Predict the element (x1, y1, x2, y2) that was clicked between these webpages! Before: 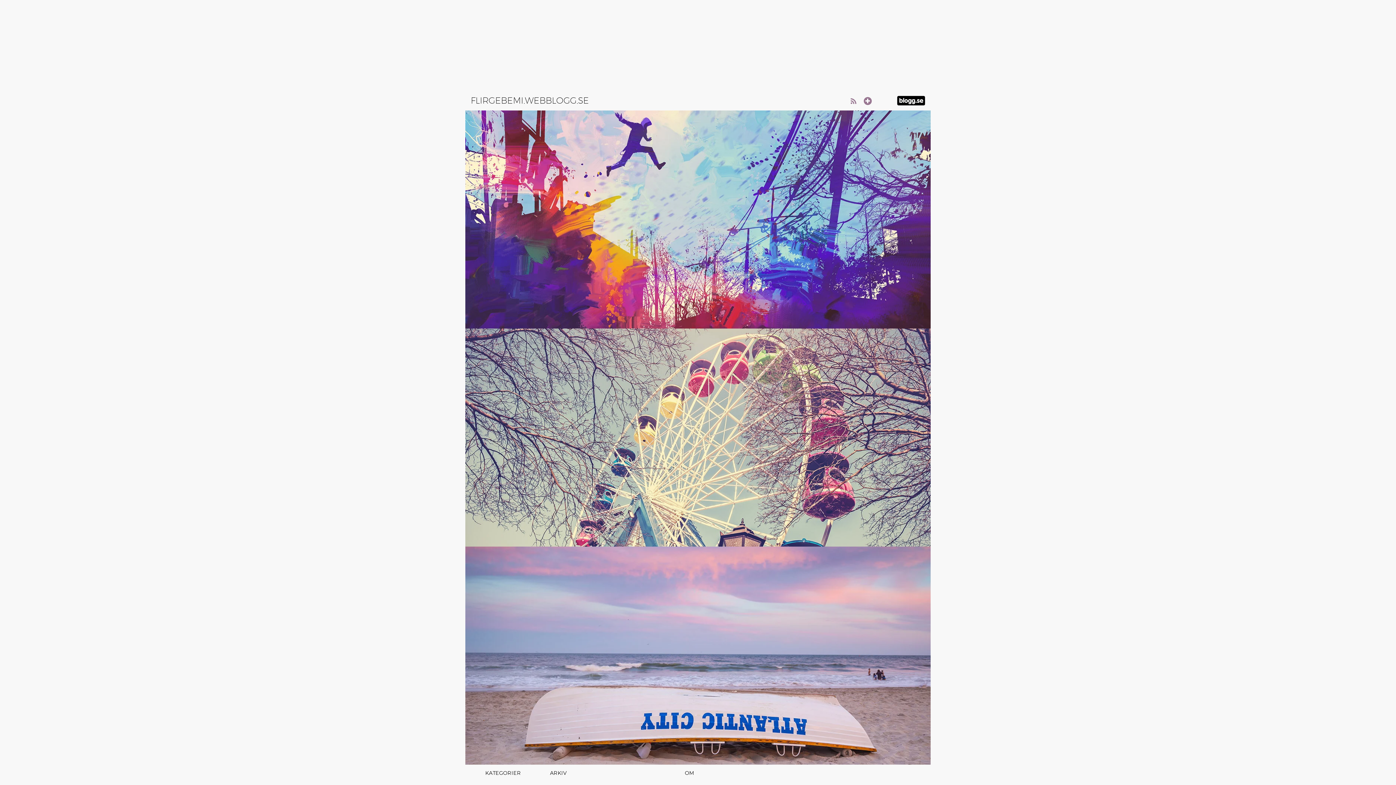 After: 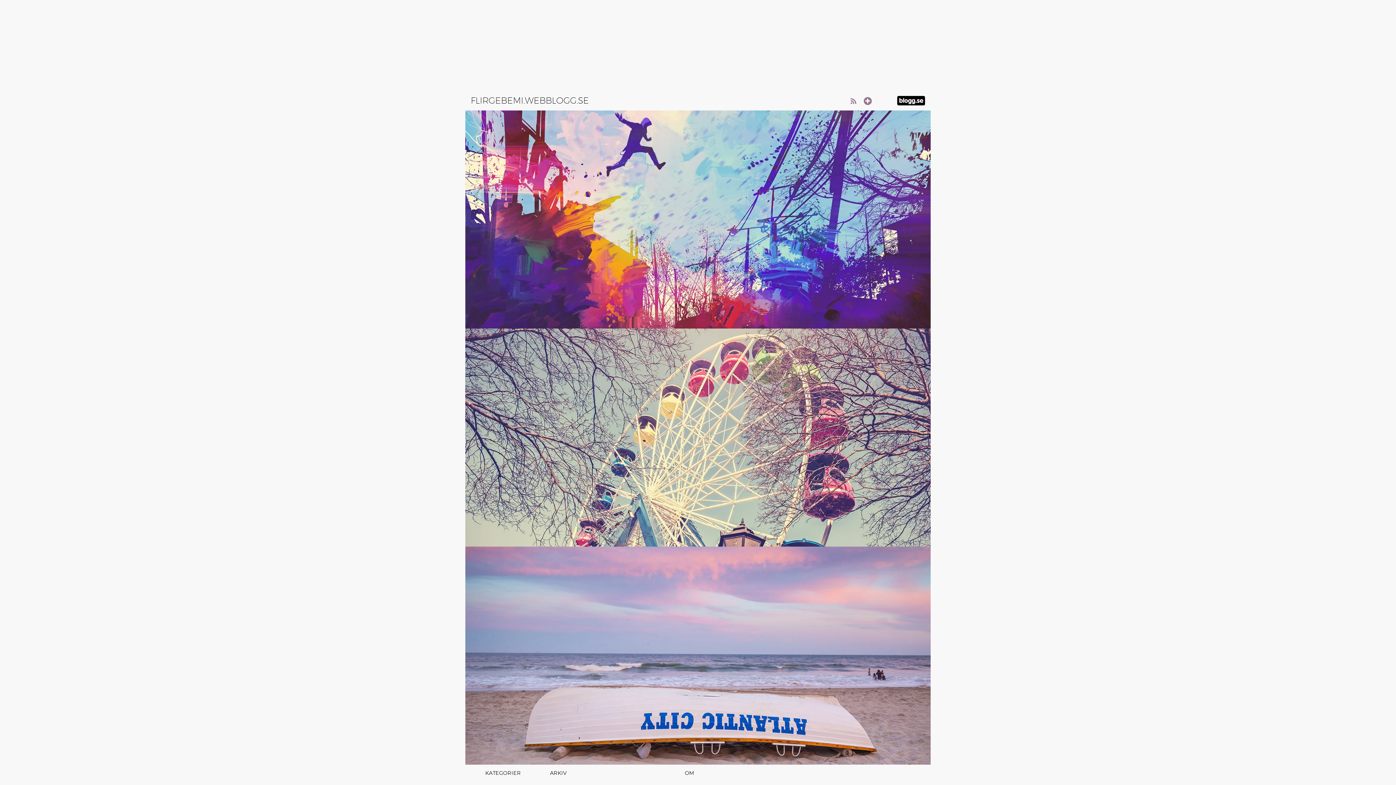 Action: label: FLIRGEBEMI.WEBBLOGG.SE bbox: (470, 94, 589, 106)